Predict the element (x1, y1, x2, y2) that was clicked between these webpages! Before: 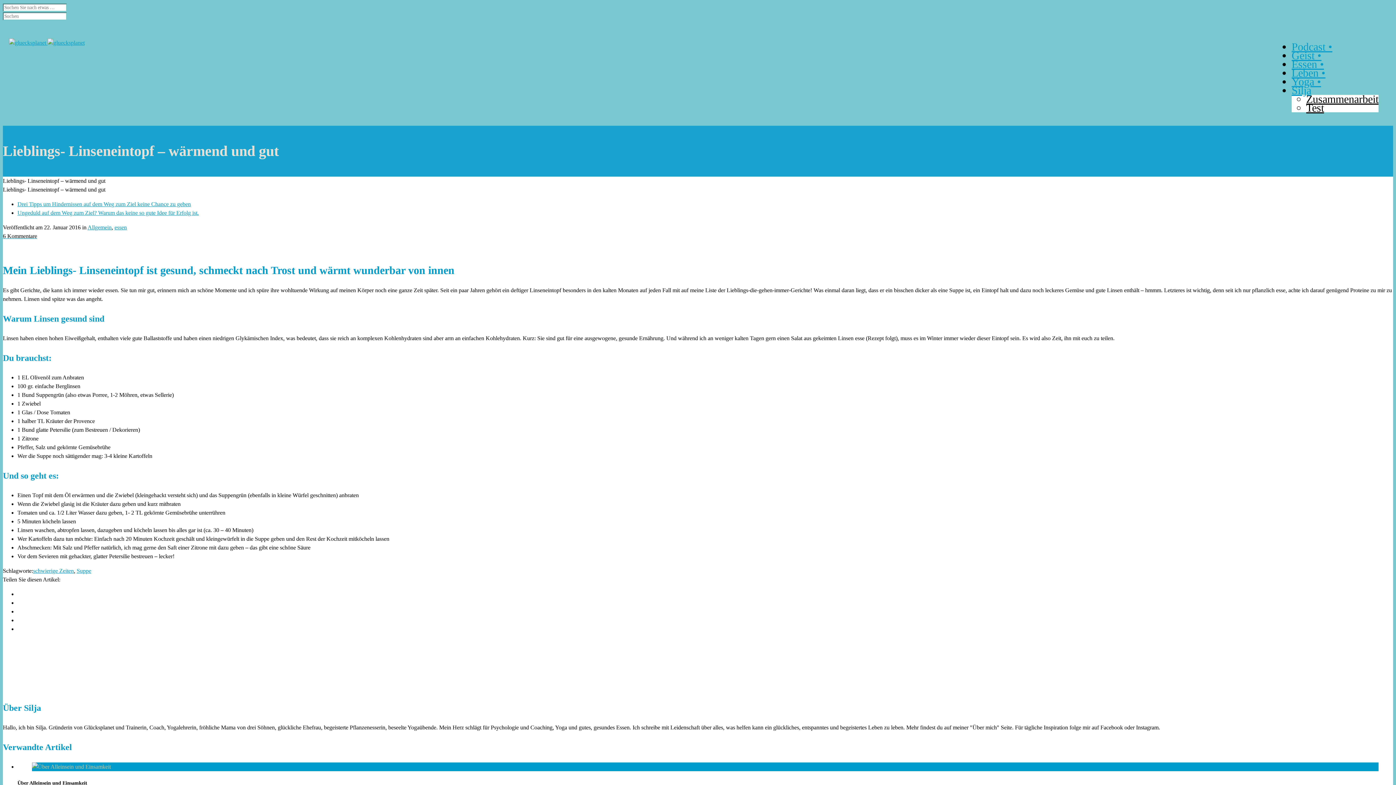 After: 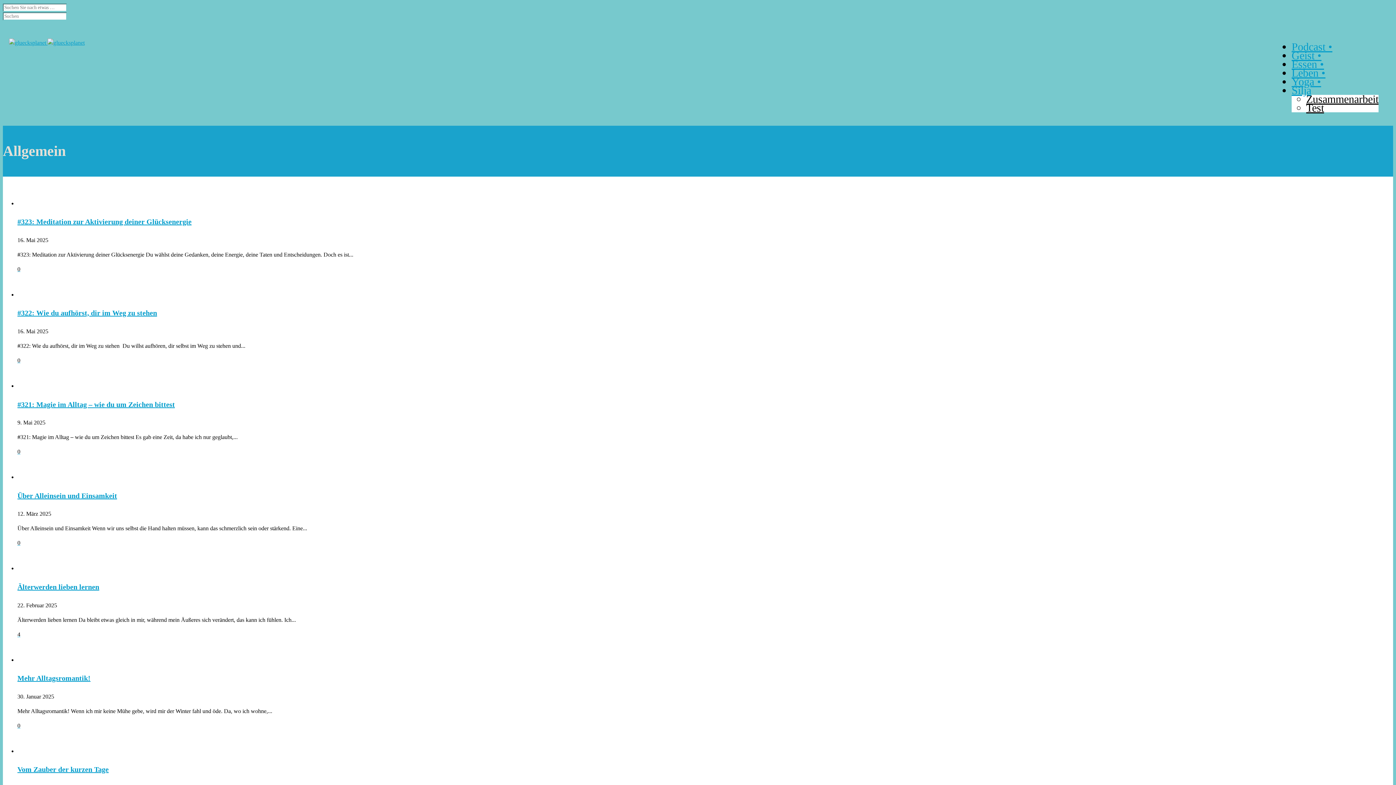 Action: label: Allgemein bbox: (87, 224, 111, 230)